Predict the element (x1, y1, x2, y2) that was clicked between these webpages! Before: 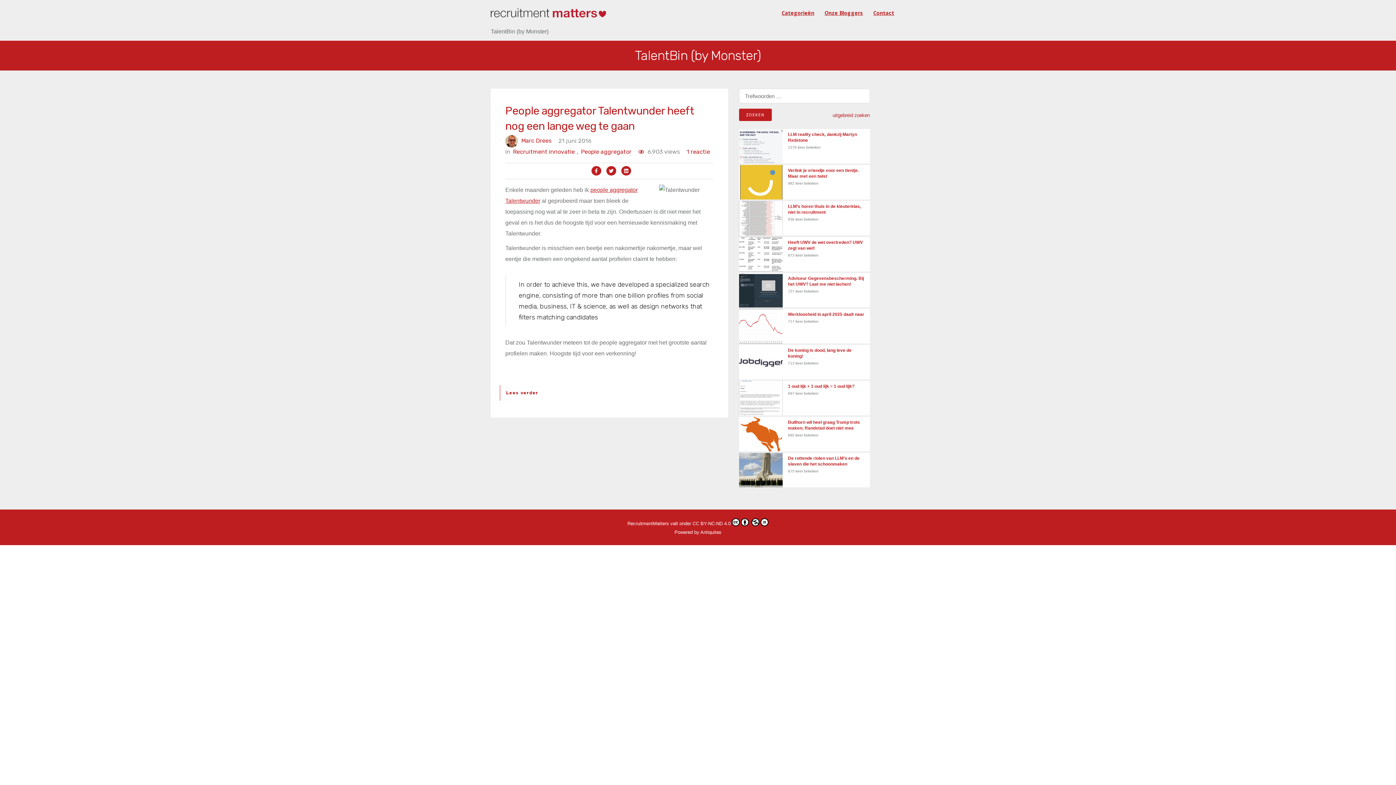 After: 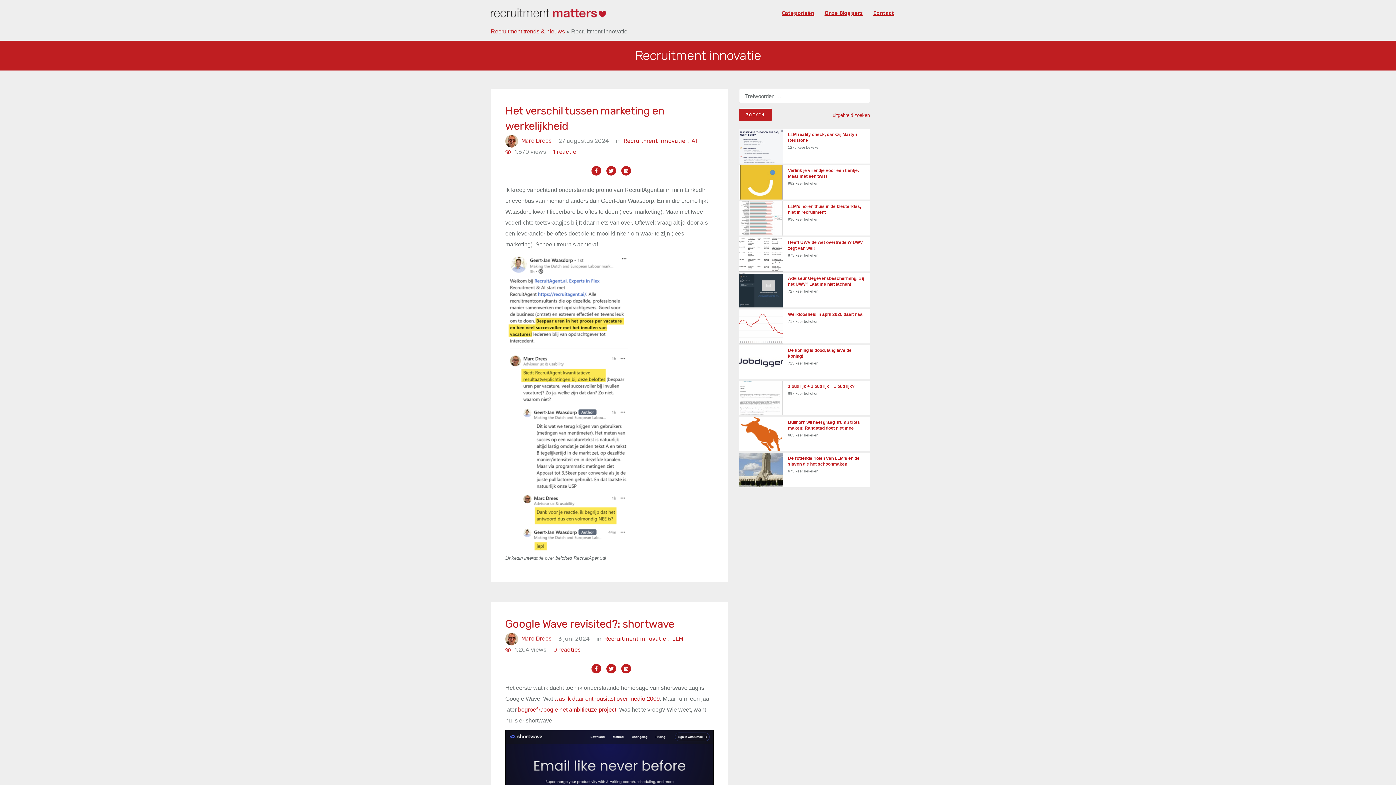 Action: label: Recruitment innovatie, bbox: (510, 147, 578, 156)